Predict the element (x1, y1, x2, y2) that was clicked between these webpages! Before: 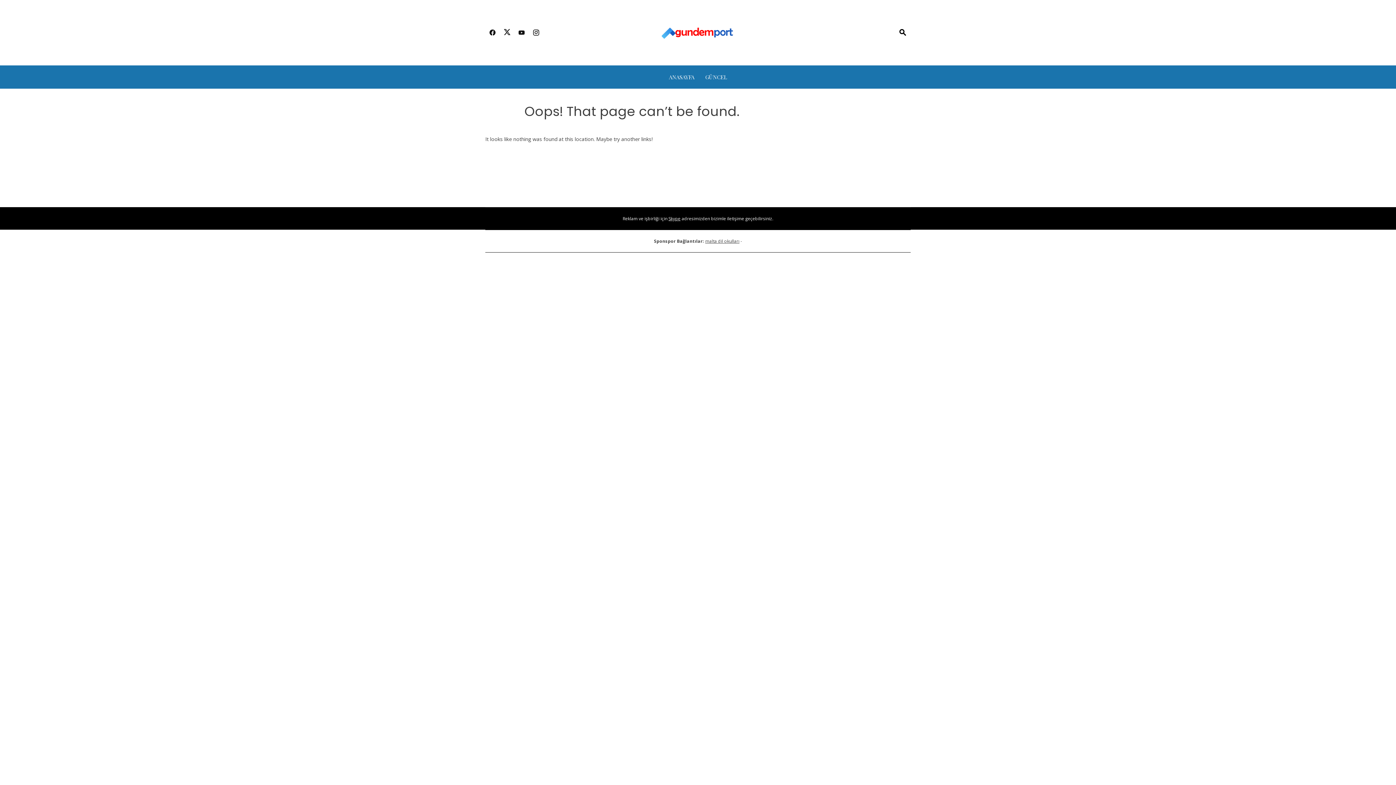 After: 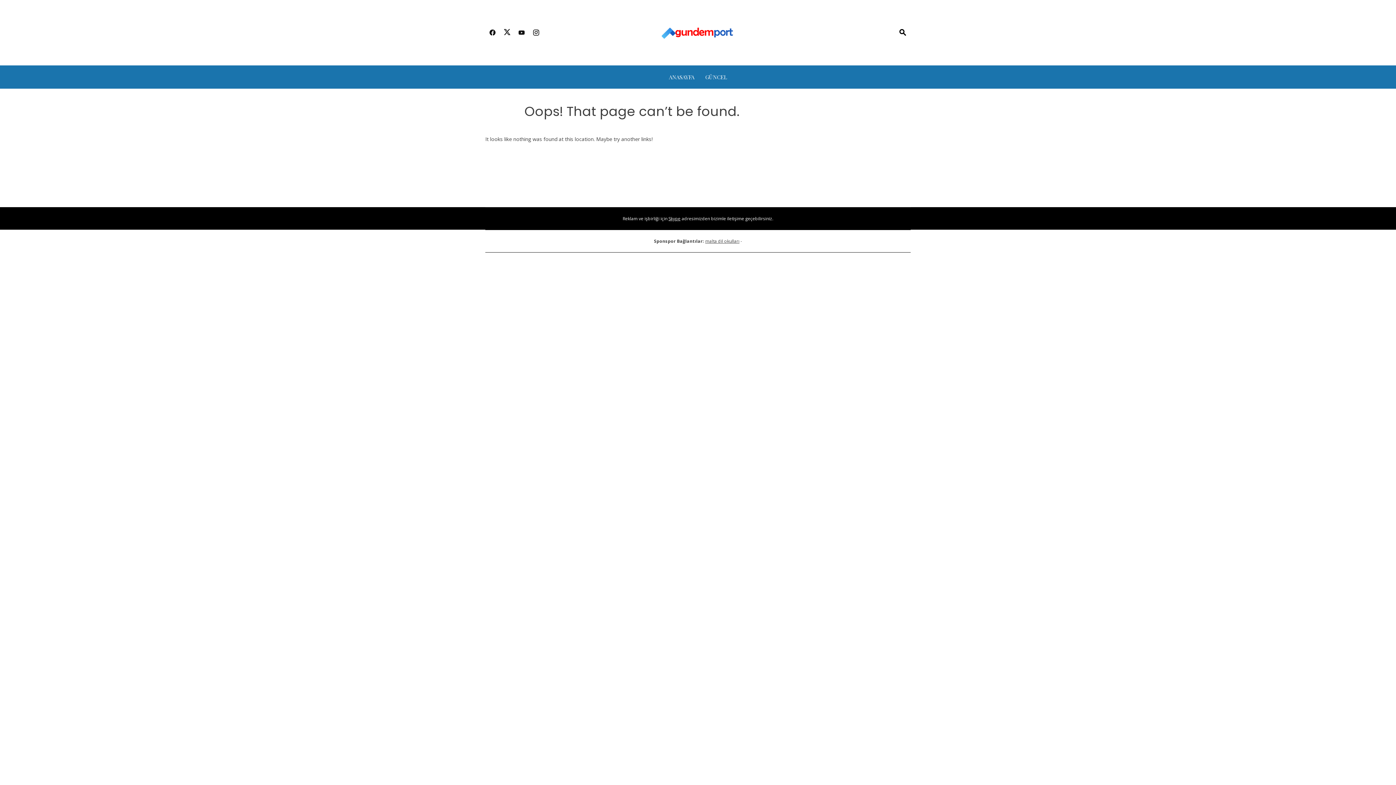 Action: bbox: (514, 24, 529, 41)